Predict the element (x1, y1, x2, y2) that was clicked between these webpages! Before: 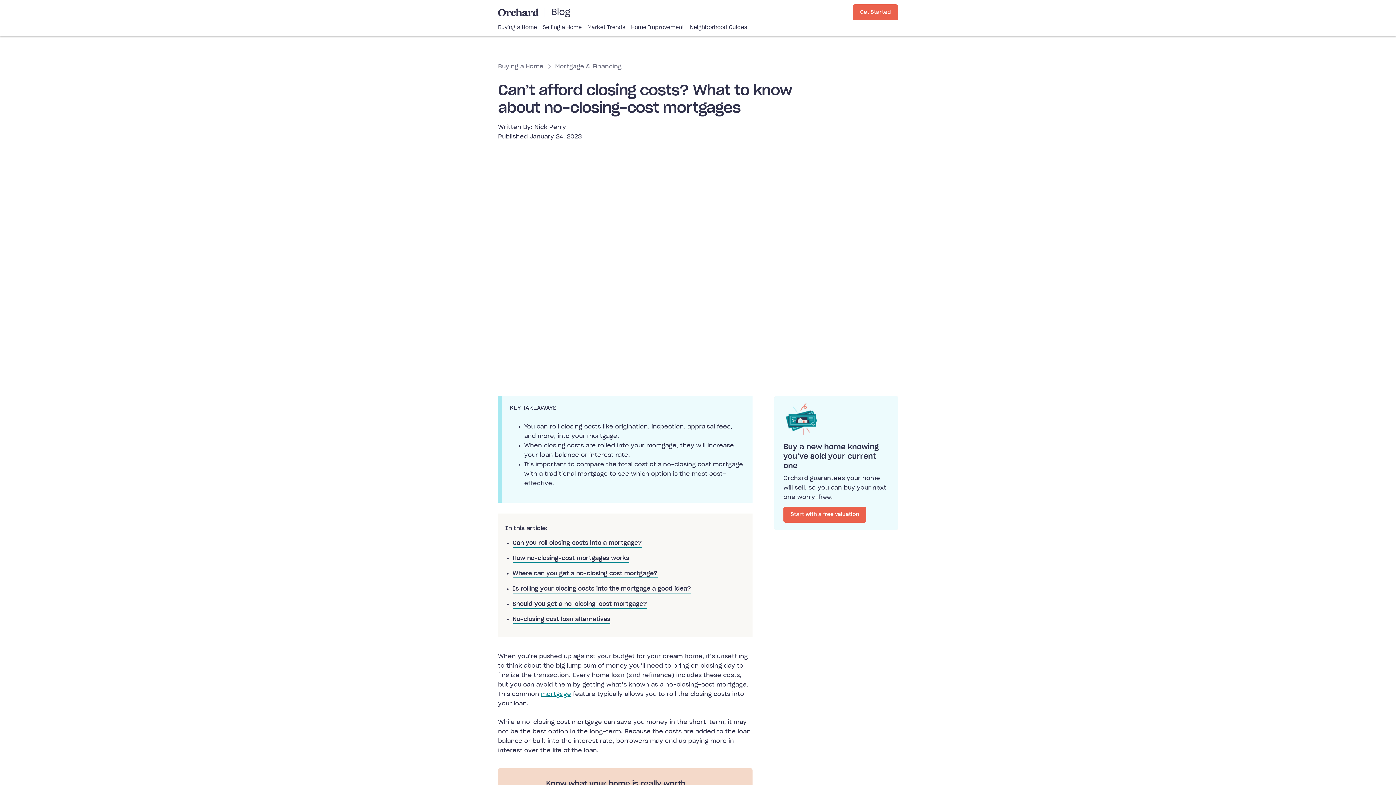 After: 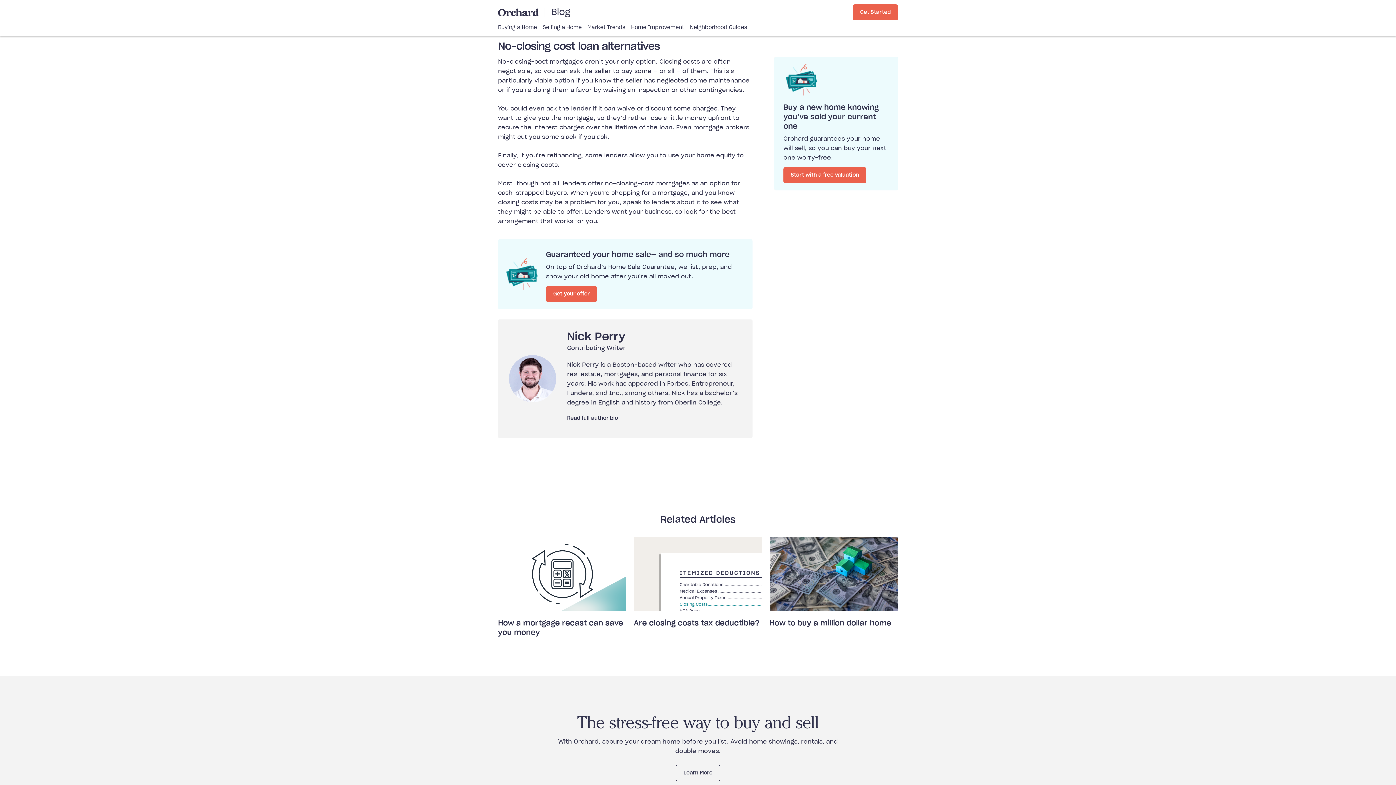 Action: bbox: (512, 616, 610, 624) label: No-closing cost loan alternatives